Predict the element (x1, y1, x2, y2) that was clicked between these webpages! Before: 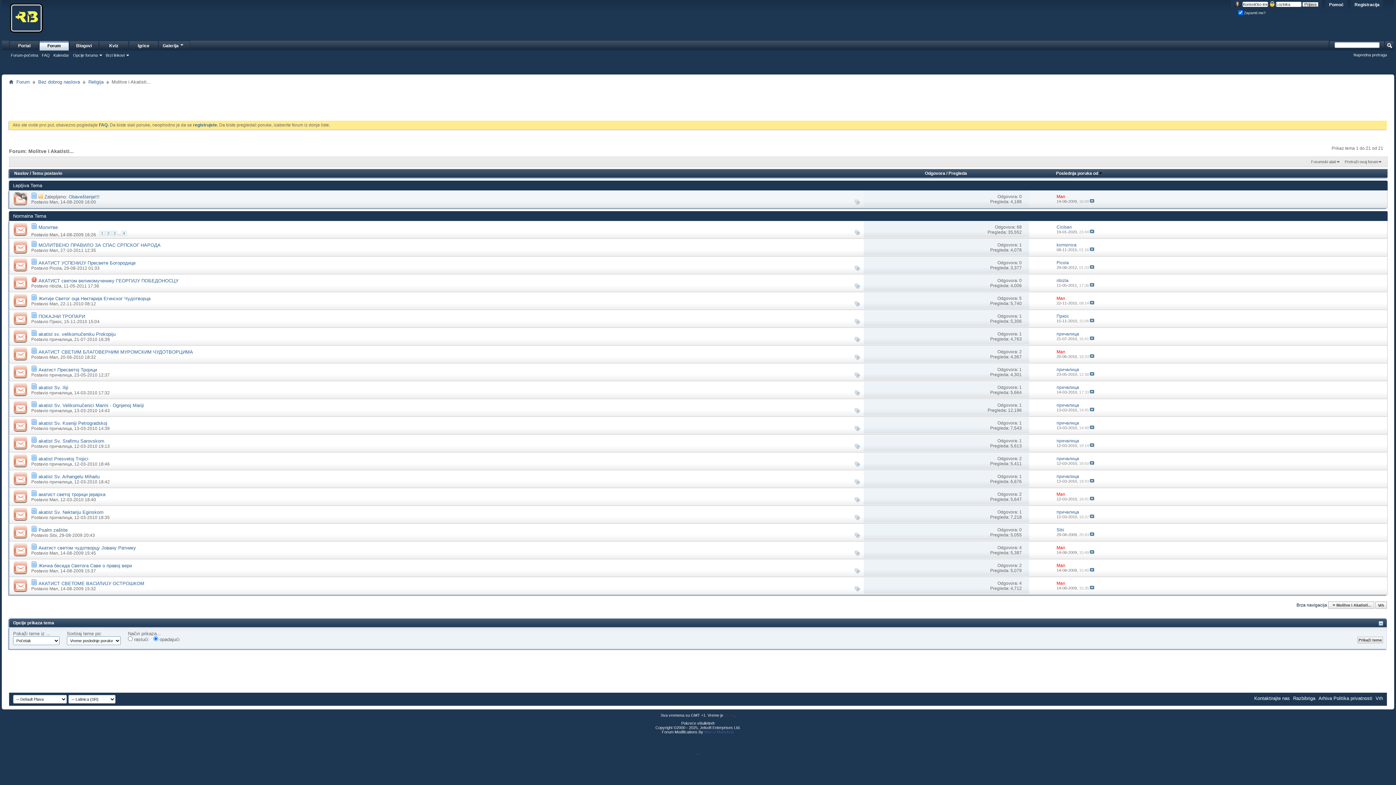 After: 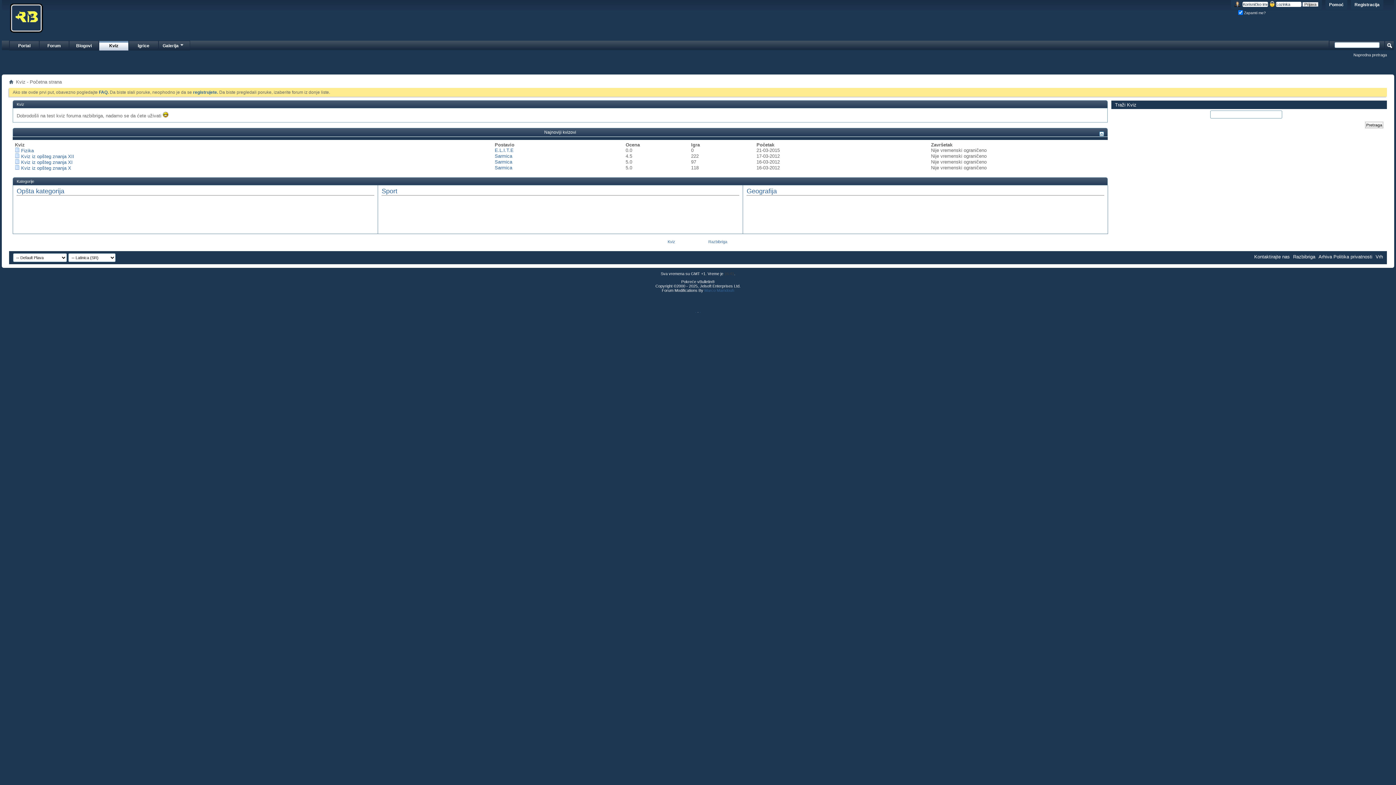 Action: label: Kviz bbox: (98, 40, 128, 50)